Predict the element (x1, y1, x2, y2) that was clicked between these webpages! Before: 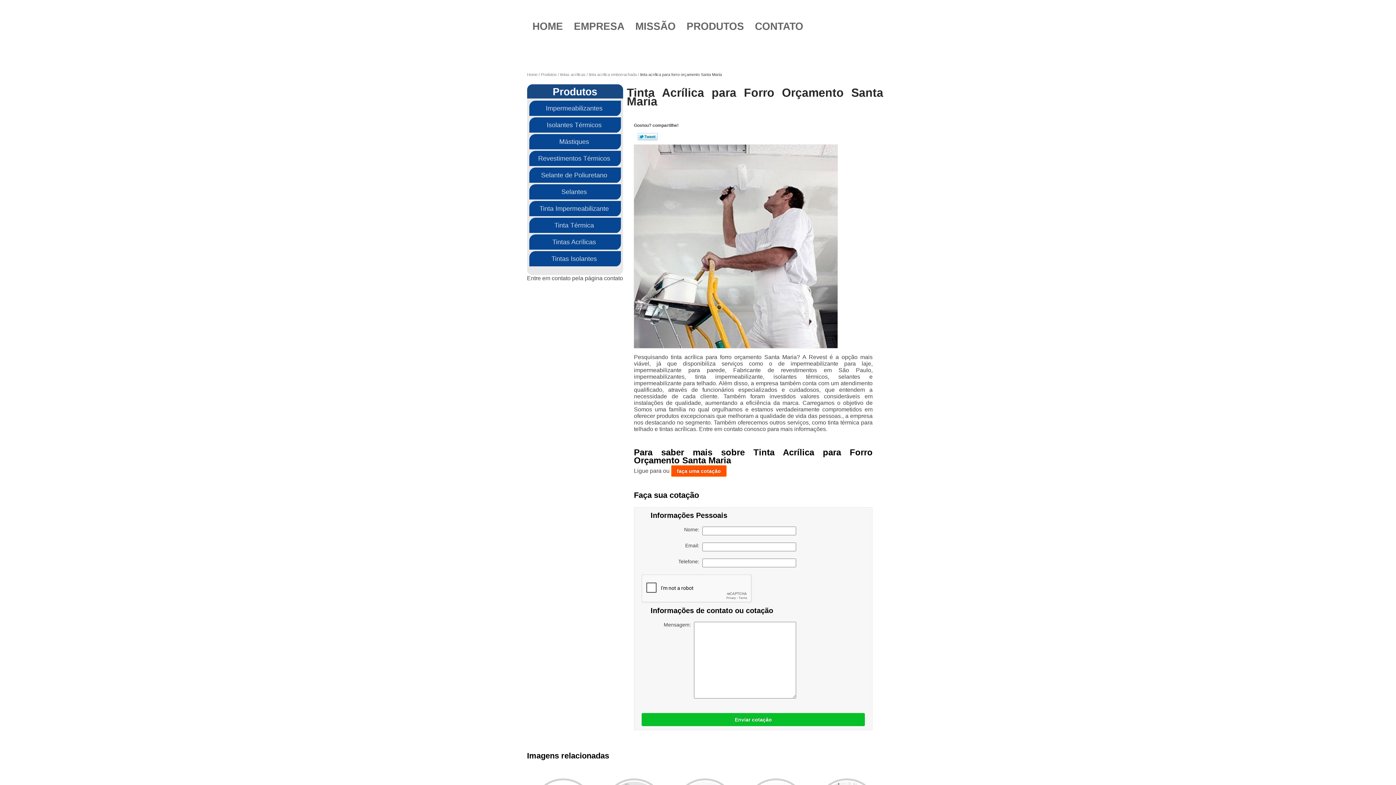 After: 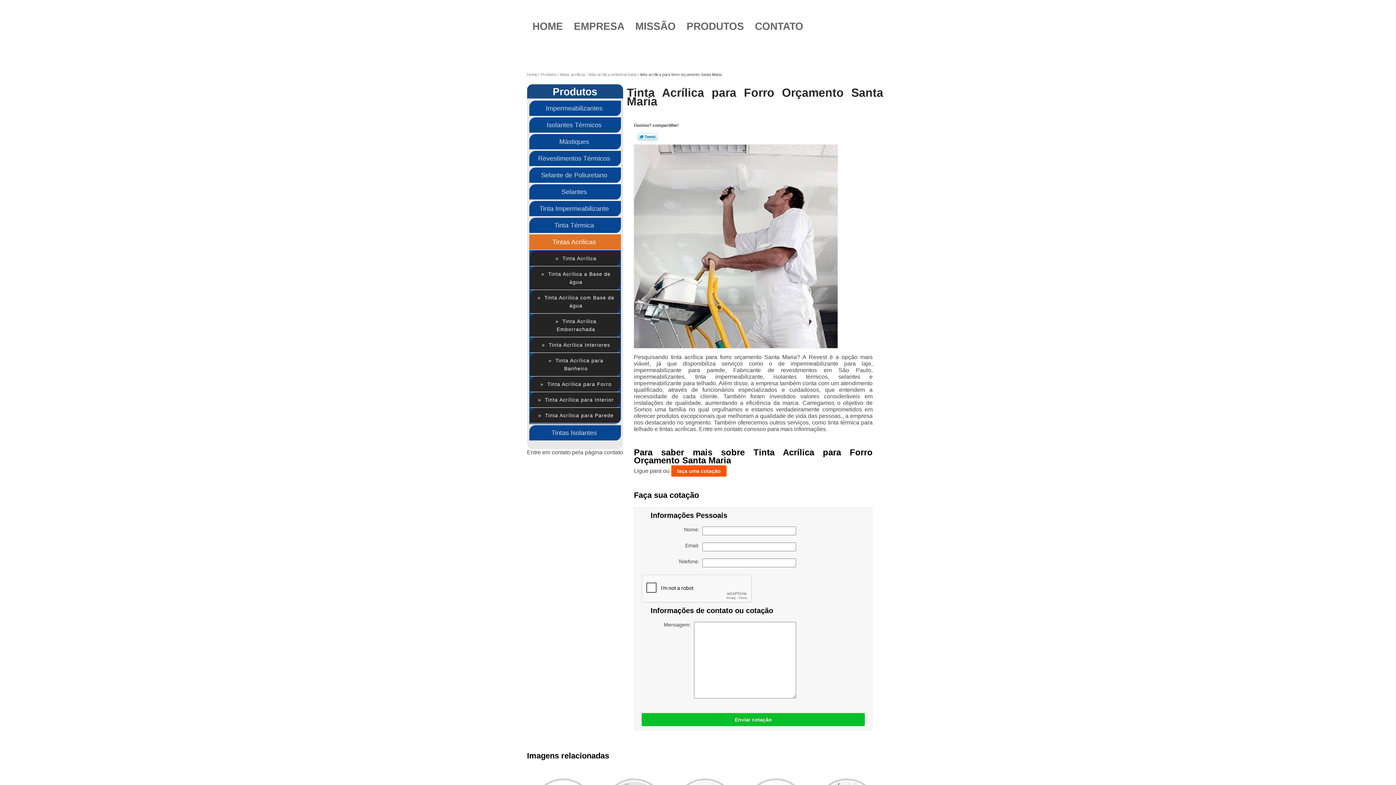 Action: label: Tintas Acrílicas  bbox: (529, 234, 621, 250)